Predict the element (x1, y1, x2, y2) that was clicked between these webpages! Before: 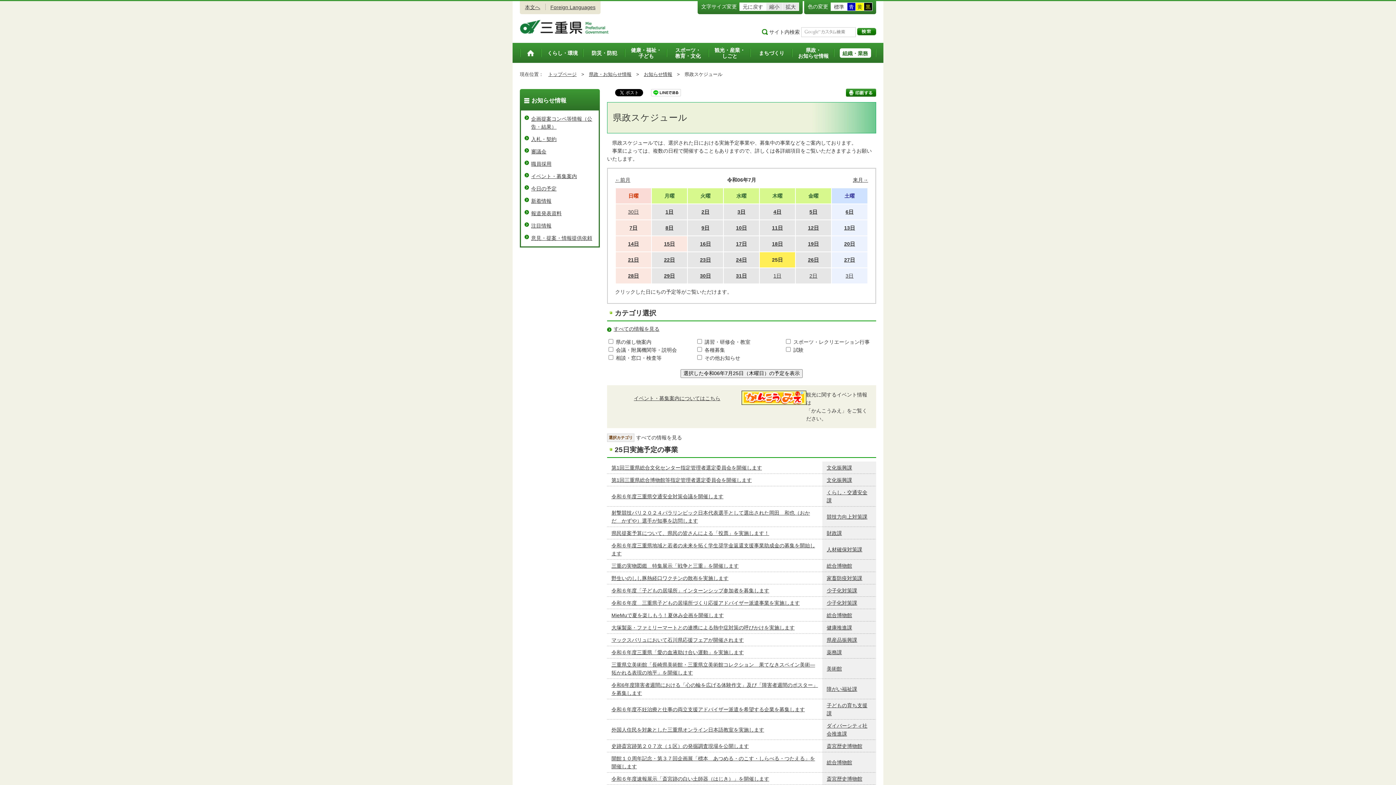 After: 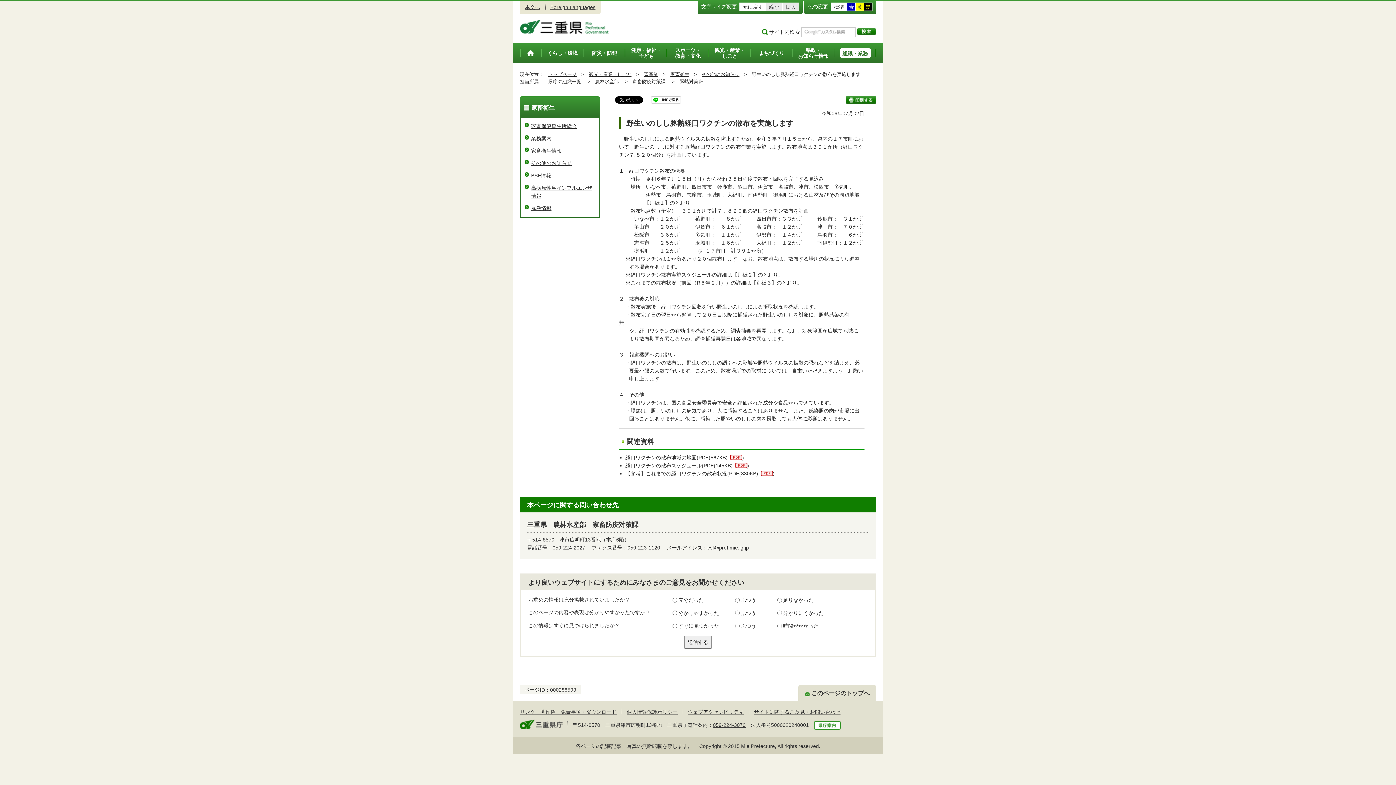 Action: label: 野生いのしし豚熱経口ワクチンの散布を実施します bbox: (611, 575, 728, 581)